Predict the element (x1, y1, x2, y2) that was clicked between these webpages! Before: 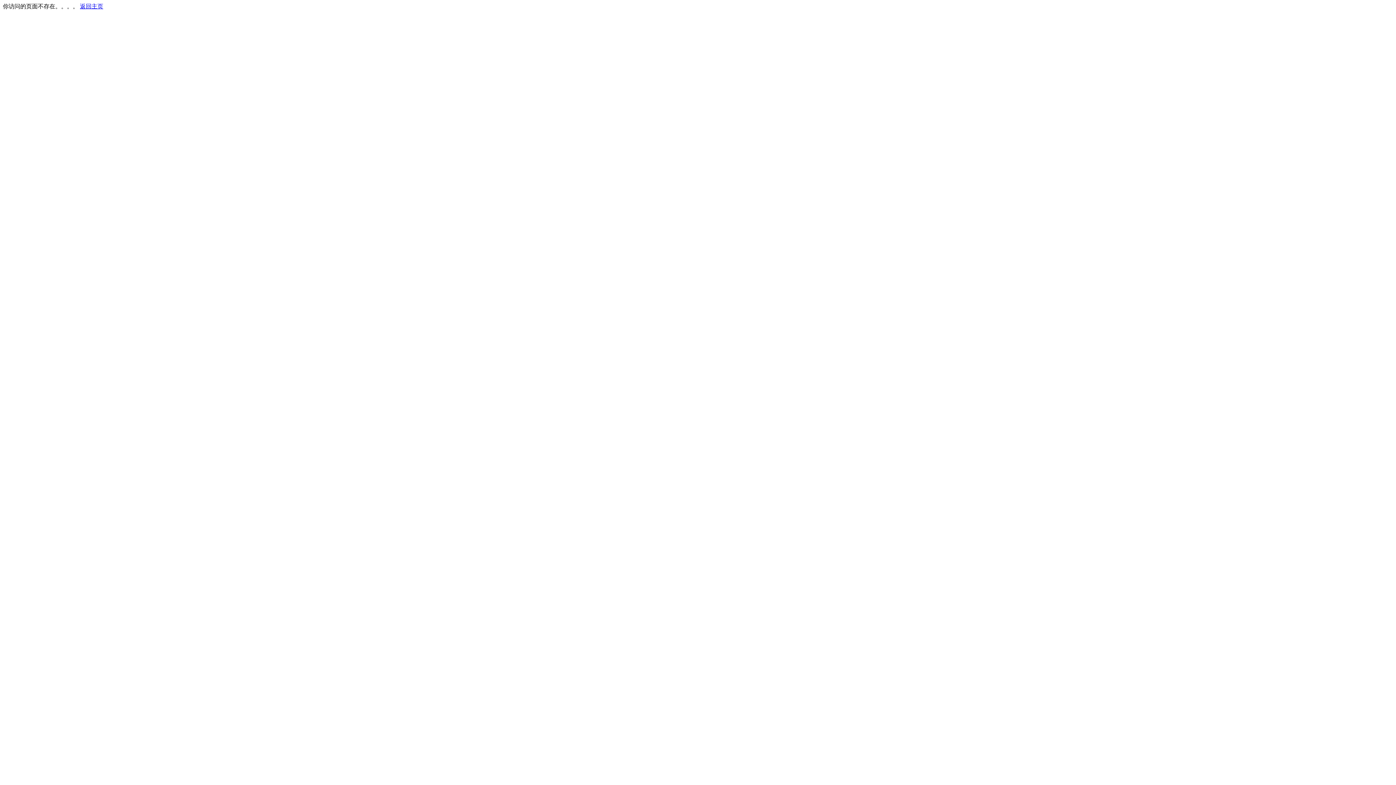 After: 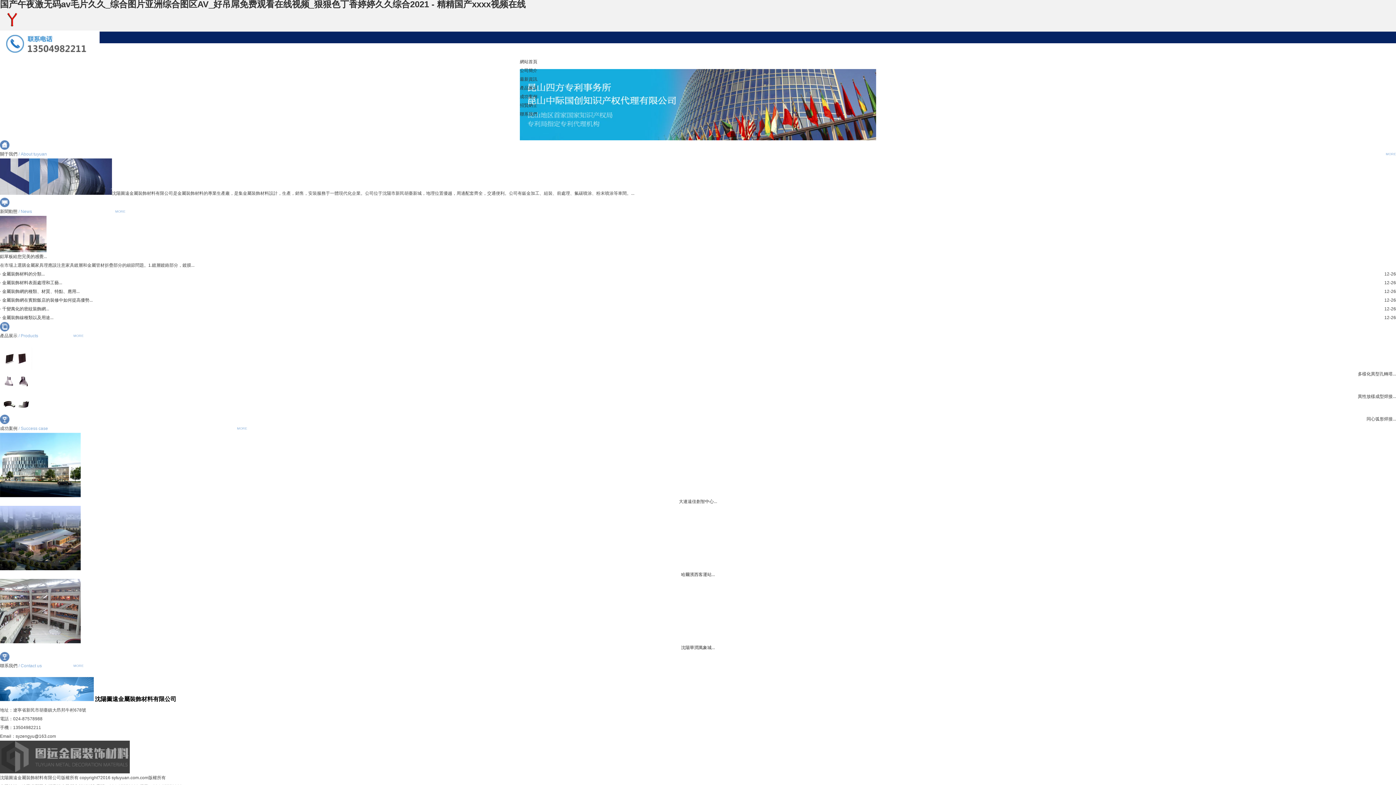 Action: bbox: (80, 3, 103, 9) label: 返回主页